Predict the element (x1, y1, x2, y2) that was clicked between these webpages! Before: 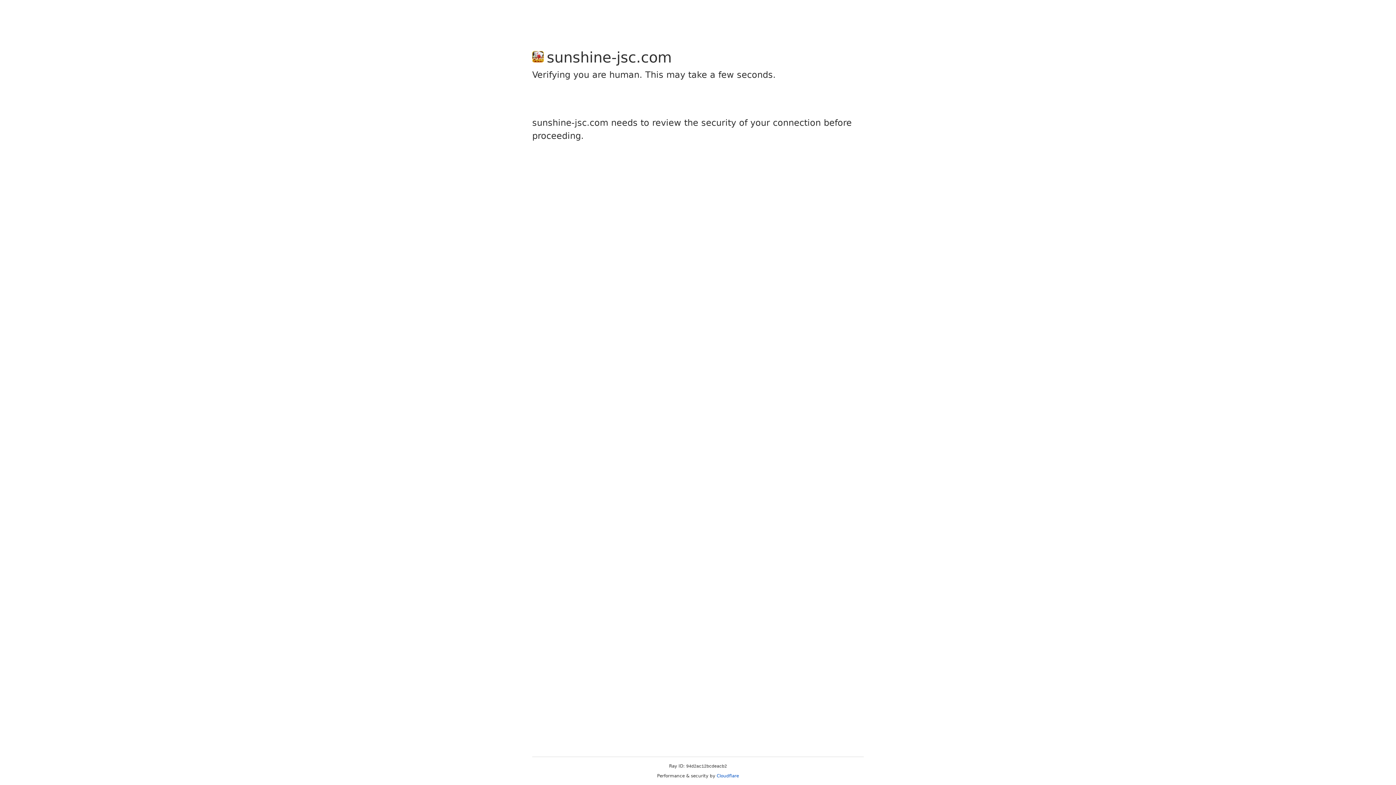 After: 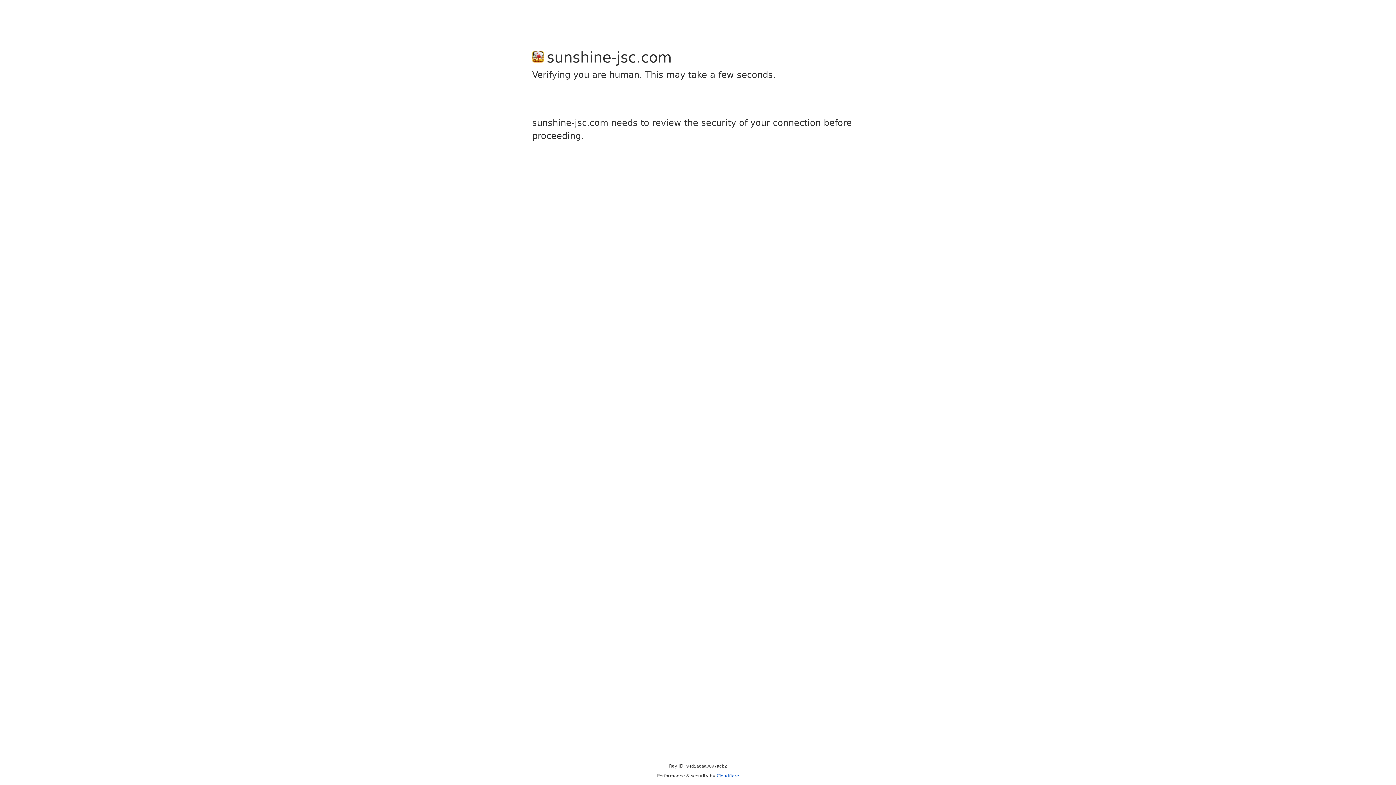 Action: bbox: (716, 773, 739, 778) label: Cloudflare